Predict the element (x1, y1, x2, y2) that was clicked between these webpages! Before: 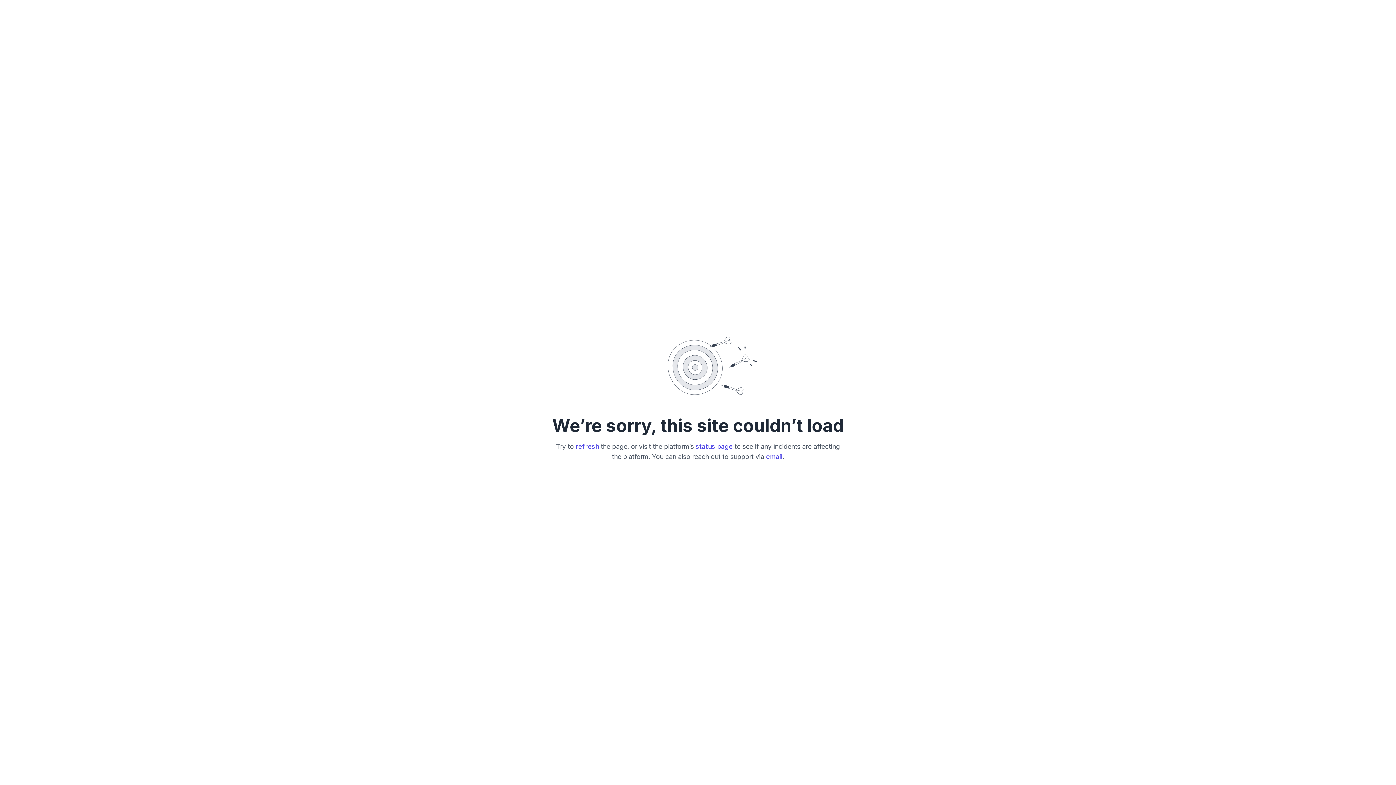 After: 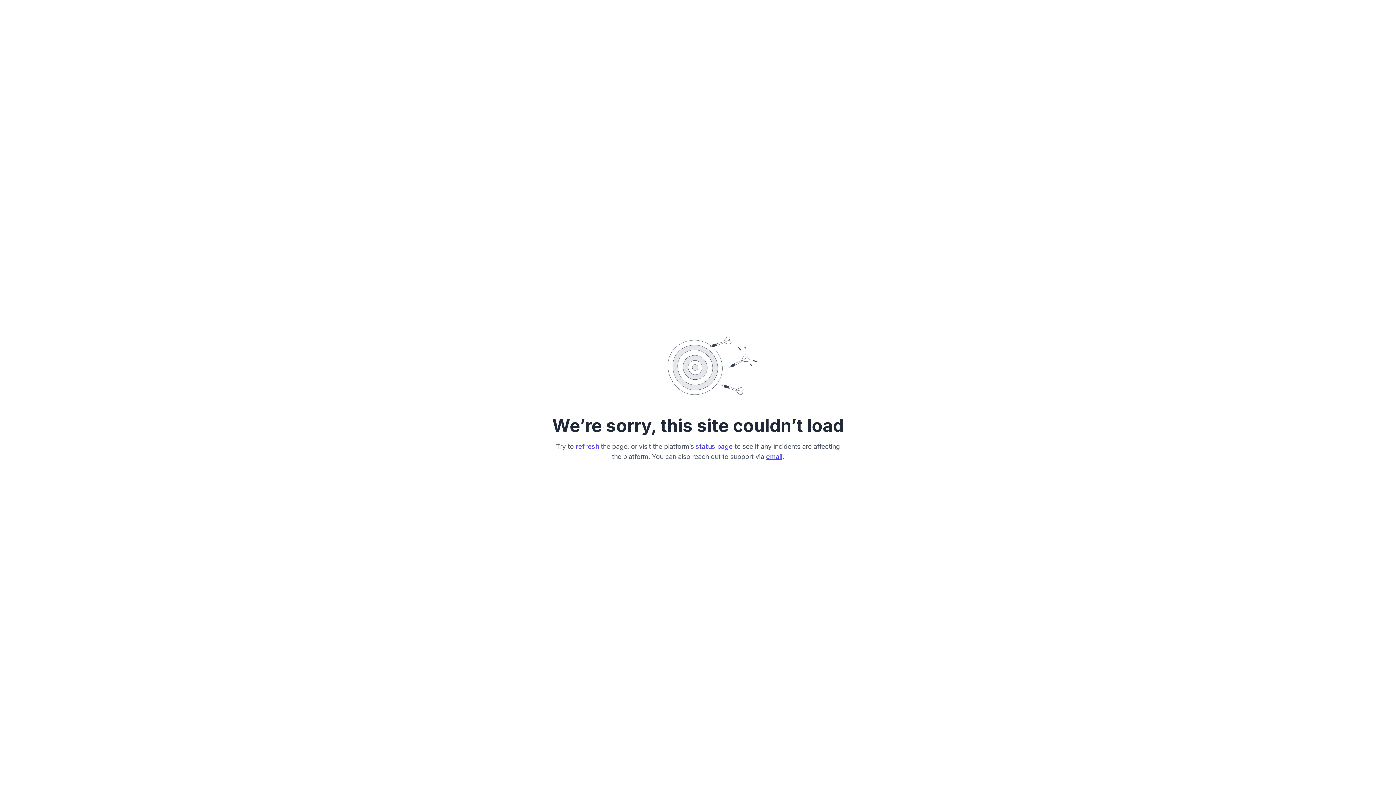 Action: bbox: (766, 452, 782, 460) label: email